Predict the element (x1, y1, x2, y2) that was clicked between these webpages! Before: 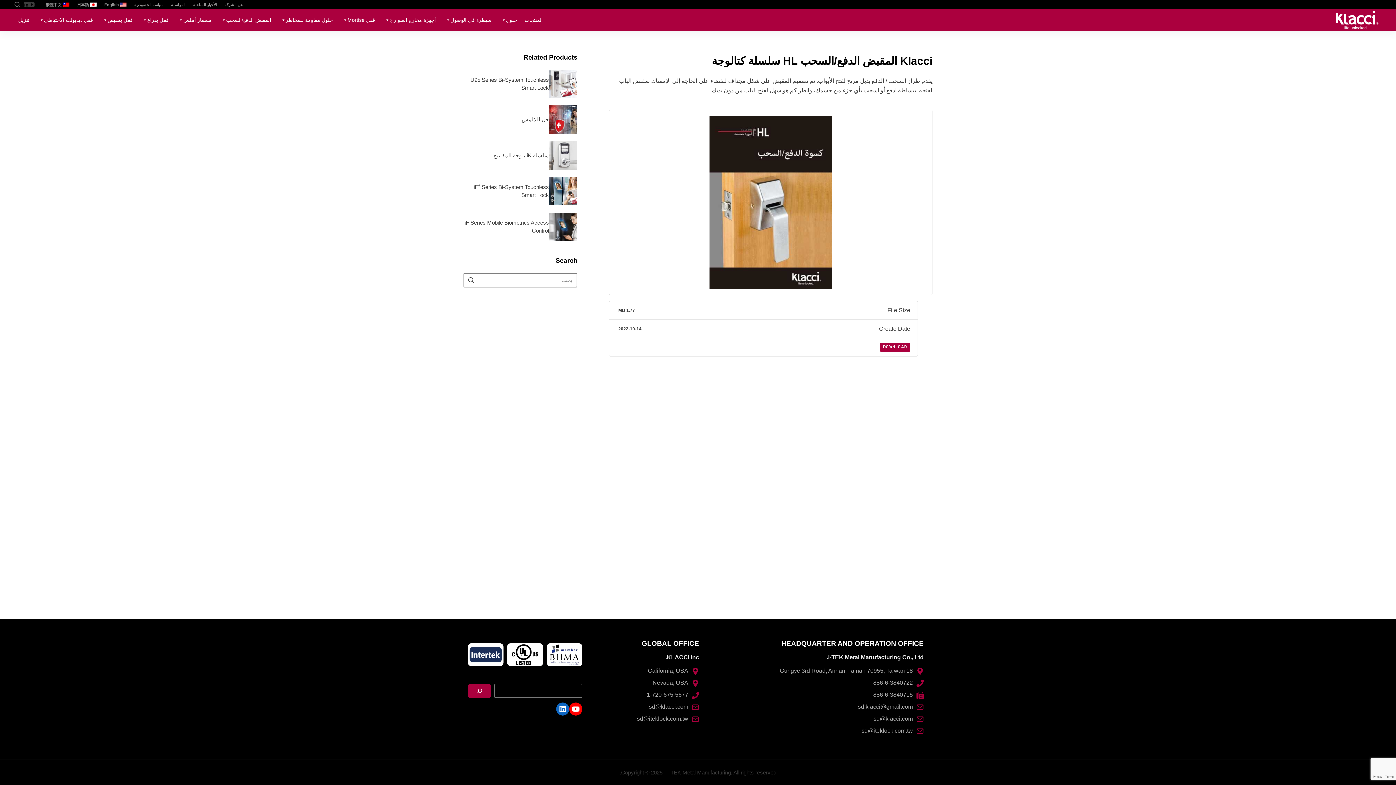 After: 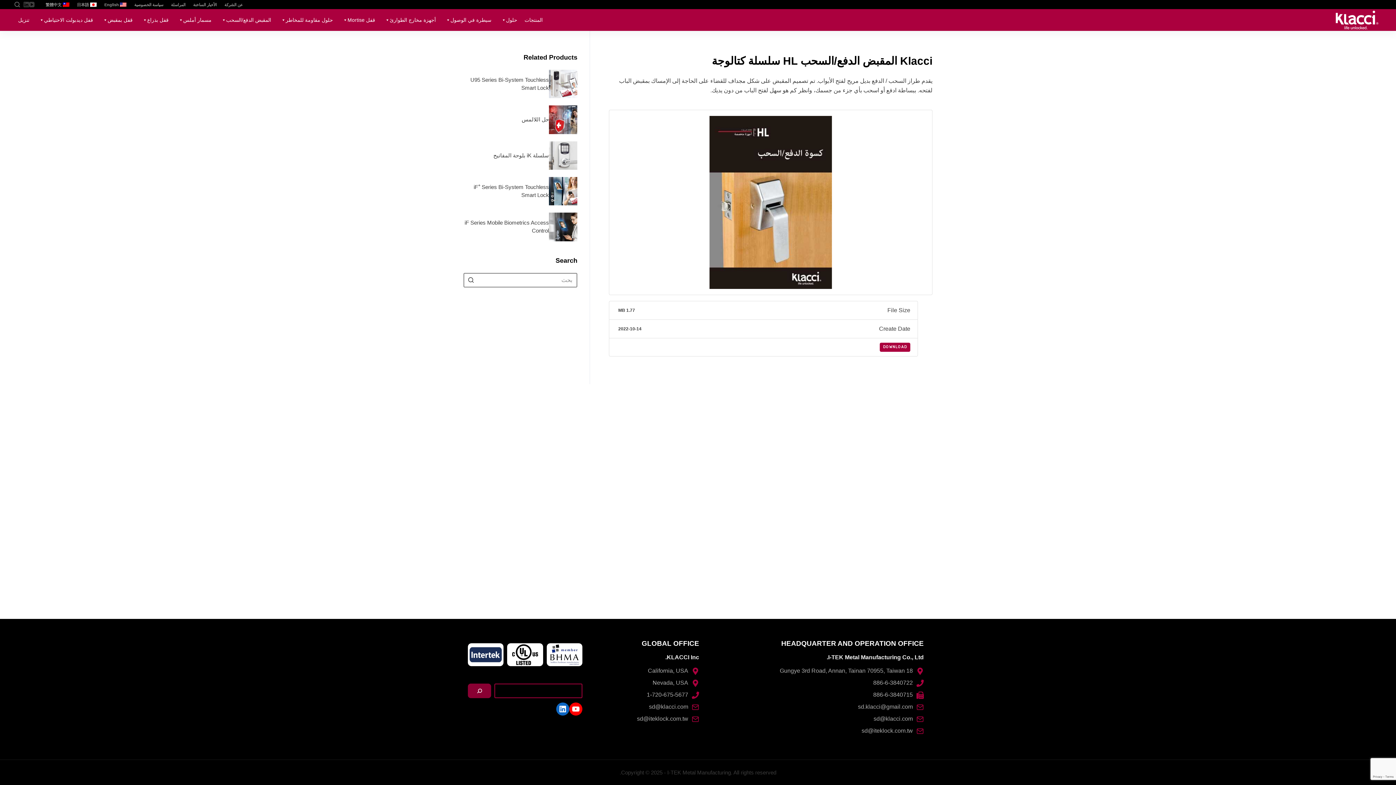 Action: bbox: (467, 684, 491, 698) label: 搜尋